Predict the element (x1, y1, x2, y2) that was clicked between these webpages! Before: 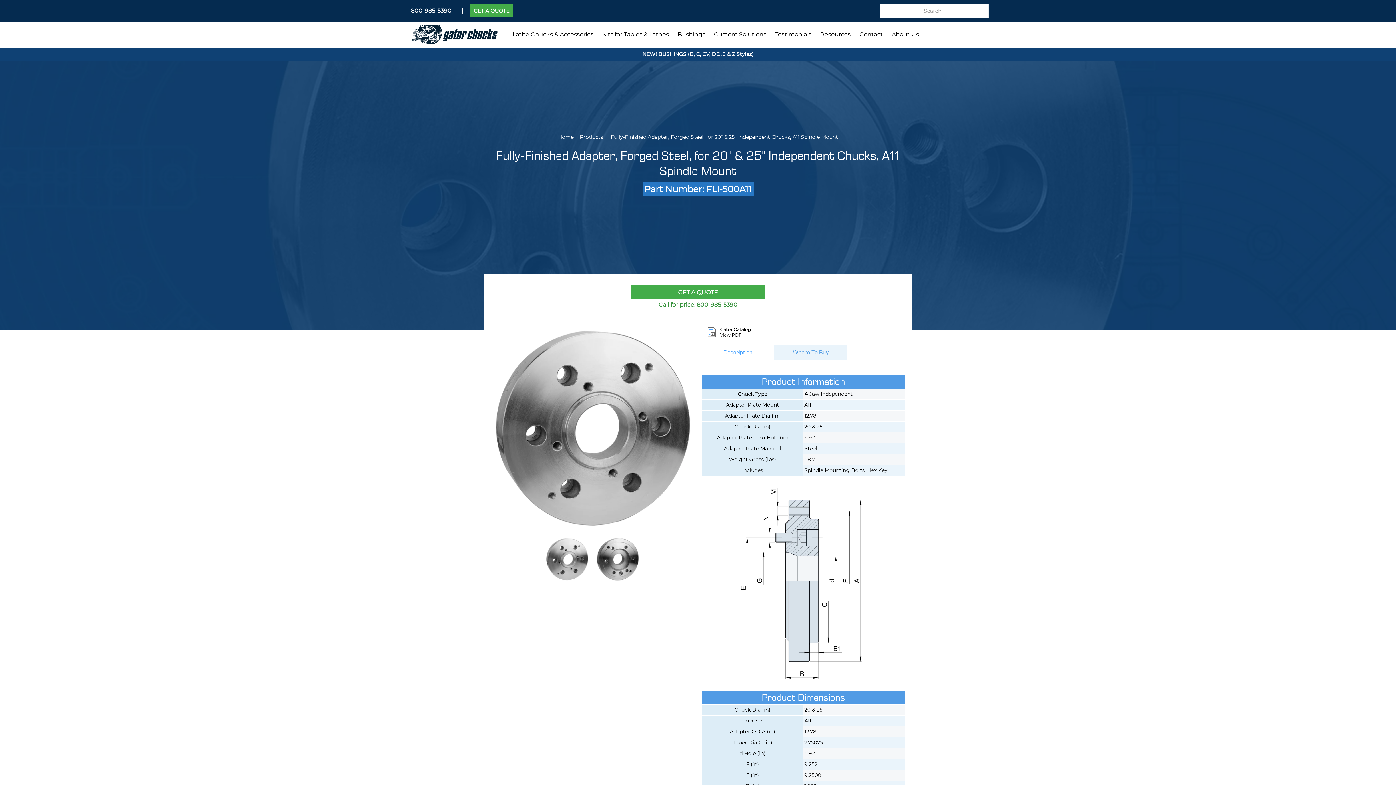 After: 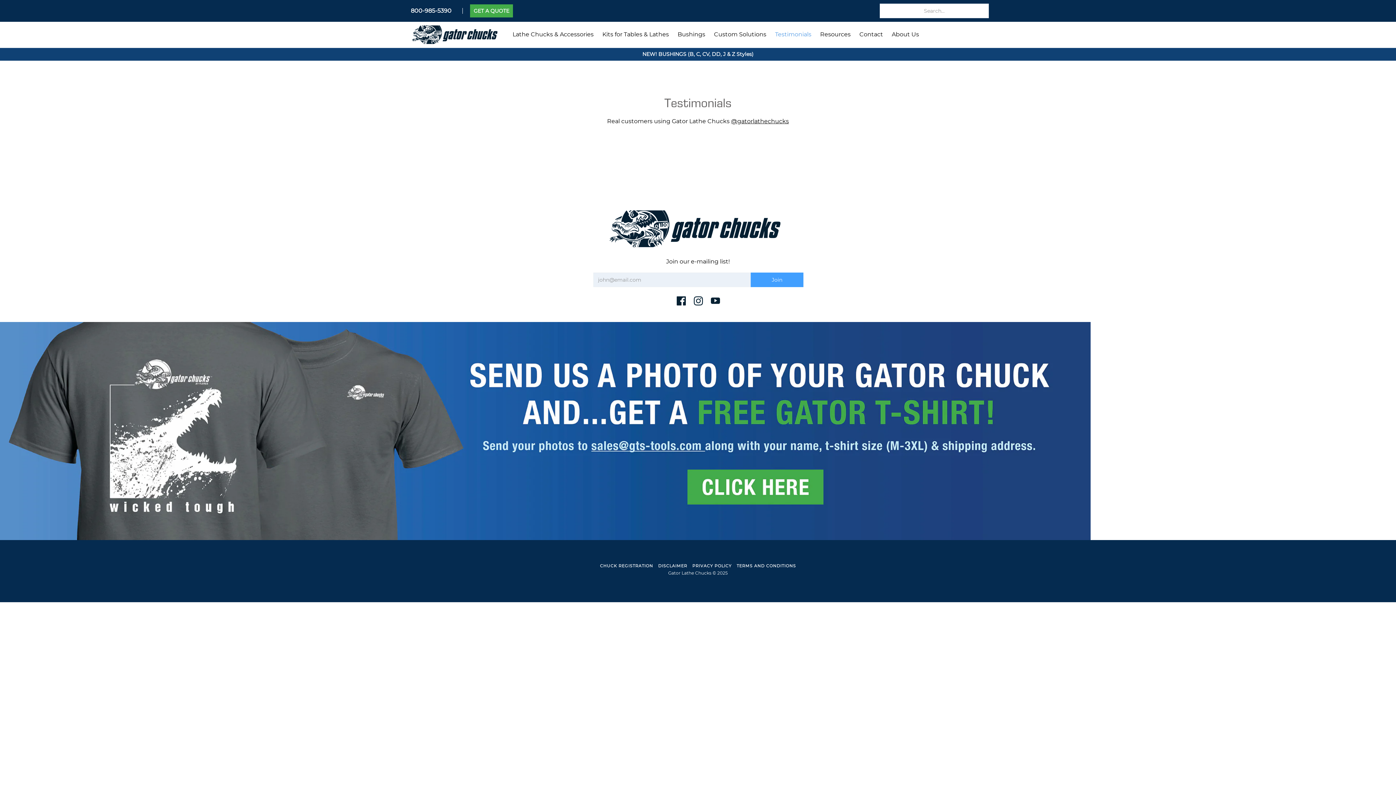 Action: label: Testimonials bbox: (771, 21, 815, 47)